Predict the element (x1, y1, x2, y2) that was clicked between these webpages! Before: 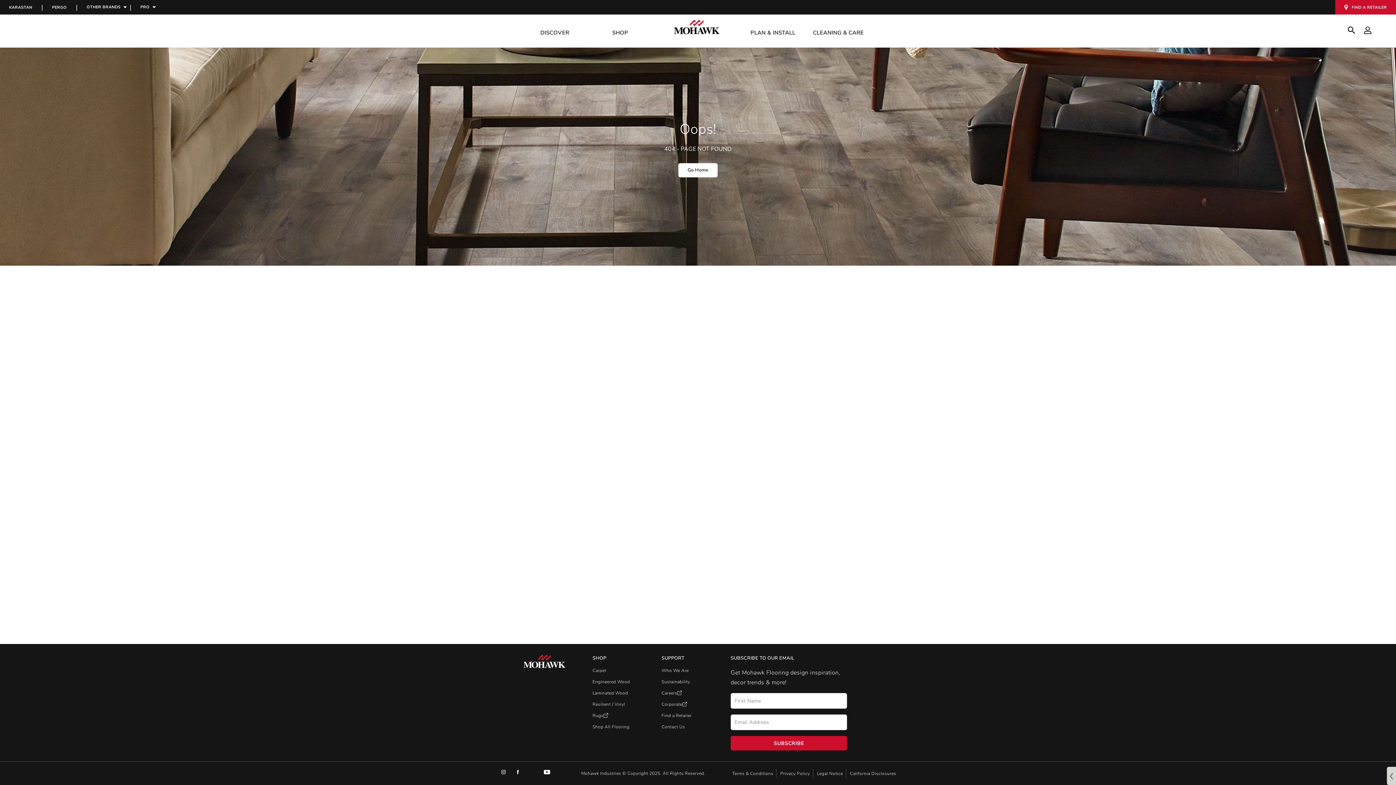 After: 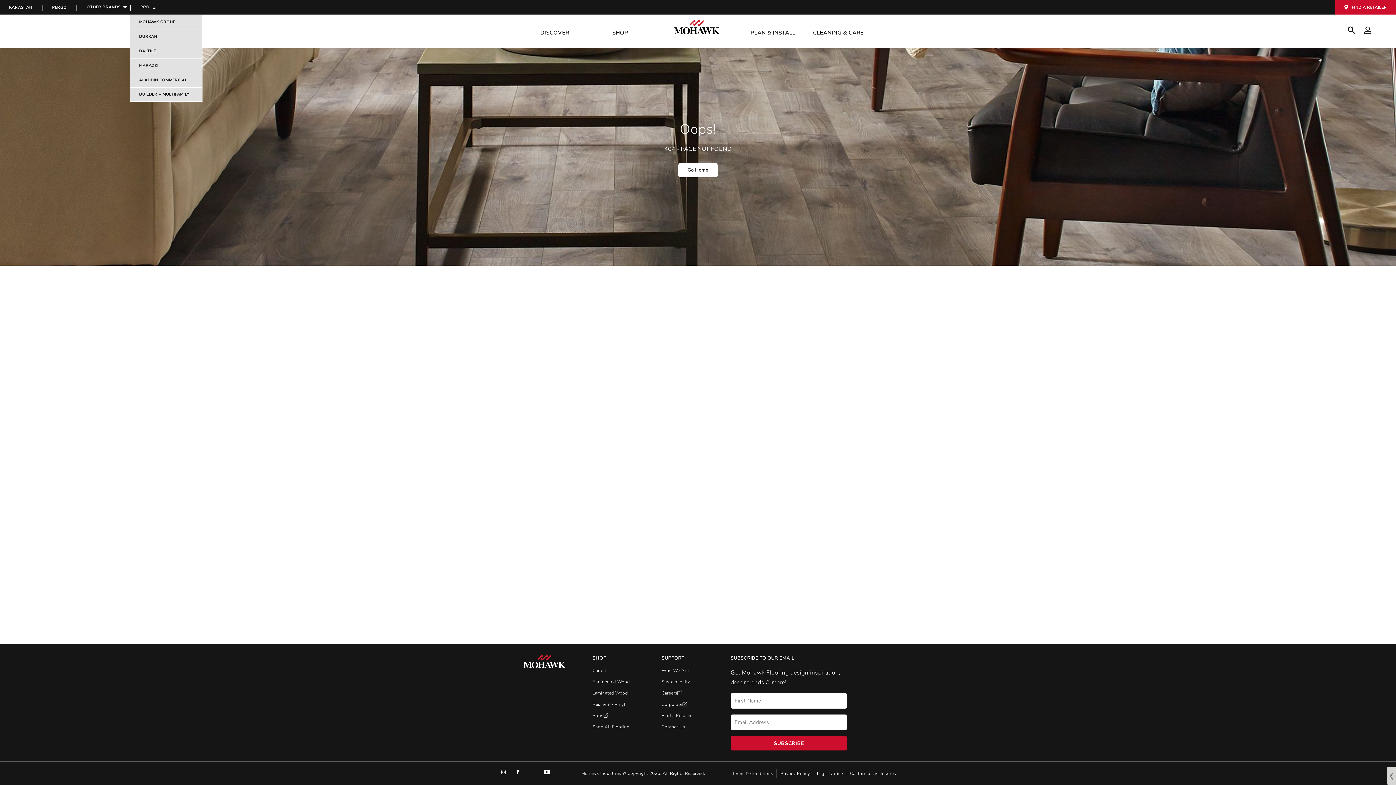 Action: label: PRO bbox: (140, 4, 149, 10)